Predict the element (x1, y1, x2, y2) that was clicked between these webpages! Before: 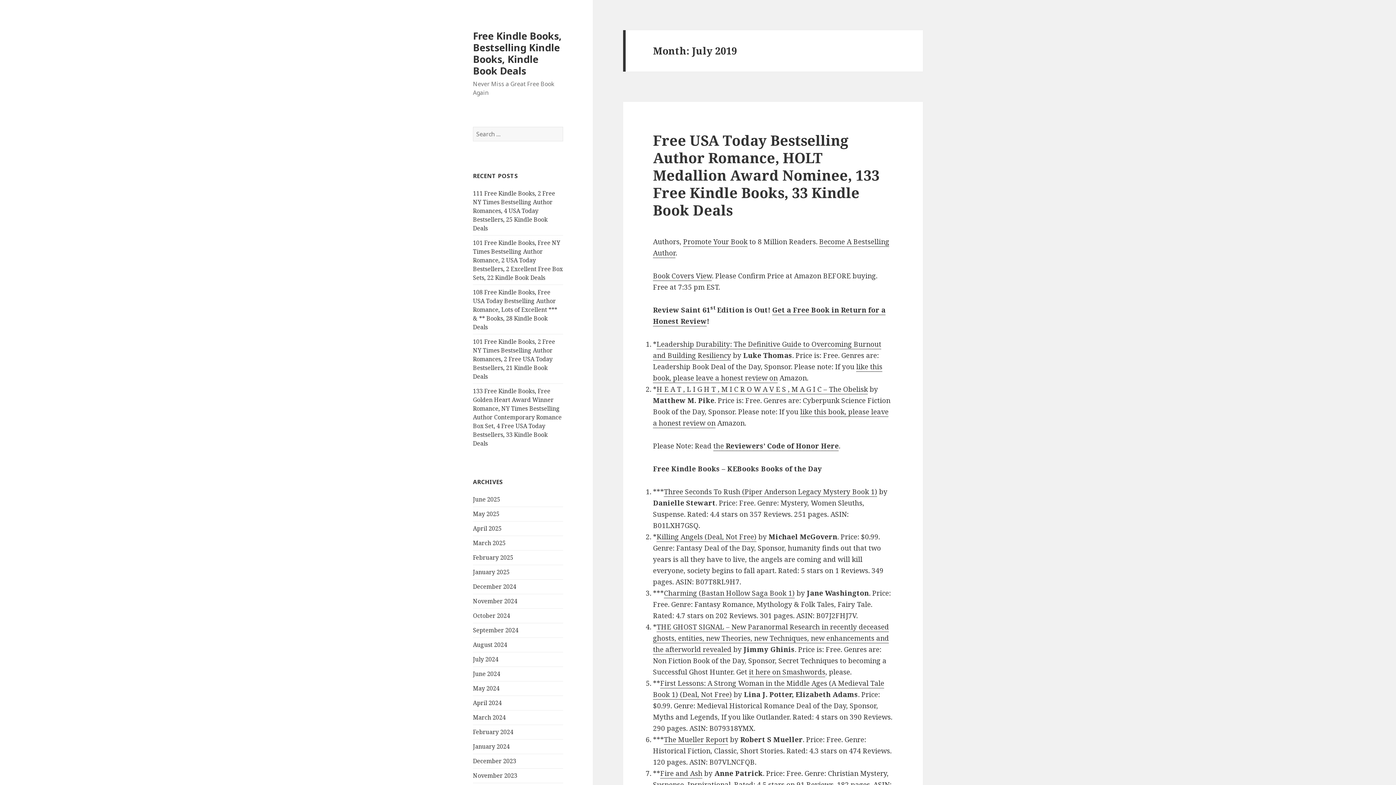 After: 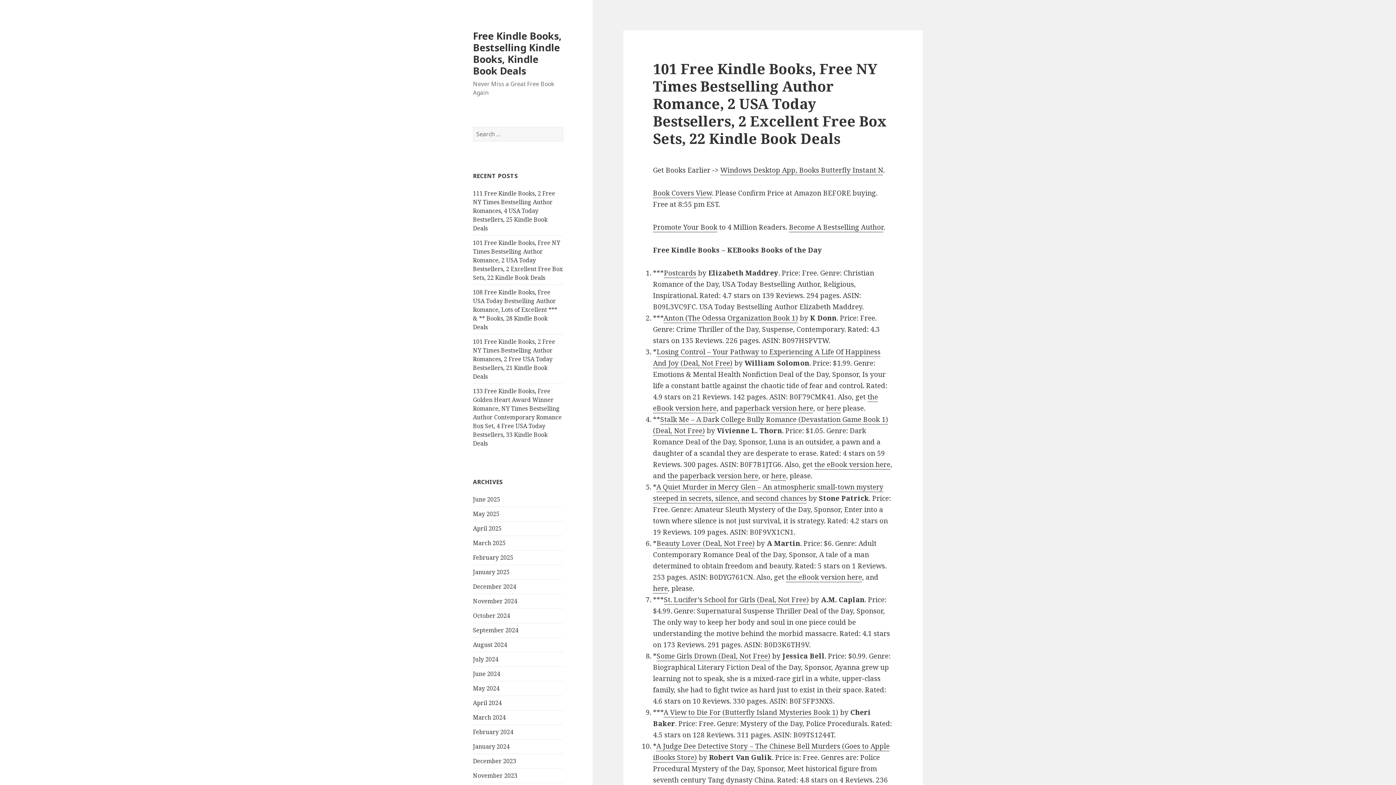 Action: bbox: (473, 238, 562, 281) label: 101 Free Kindle Books, Free NY Times Bestselling Author Romance, 2 USA Today Bestsellers, 2 Excellent Free Box Sets, 22 Kindle Book Deals